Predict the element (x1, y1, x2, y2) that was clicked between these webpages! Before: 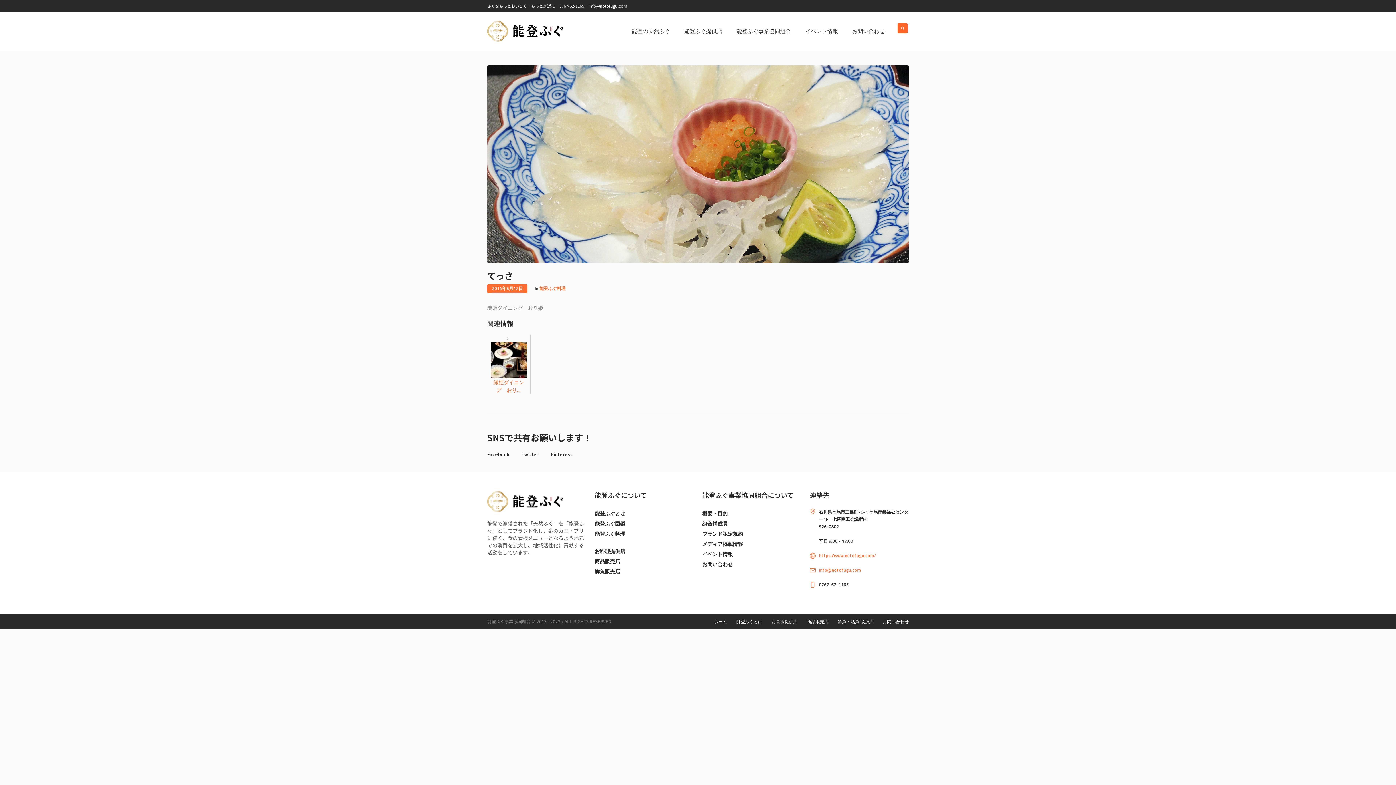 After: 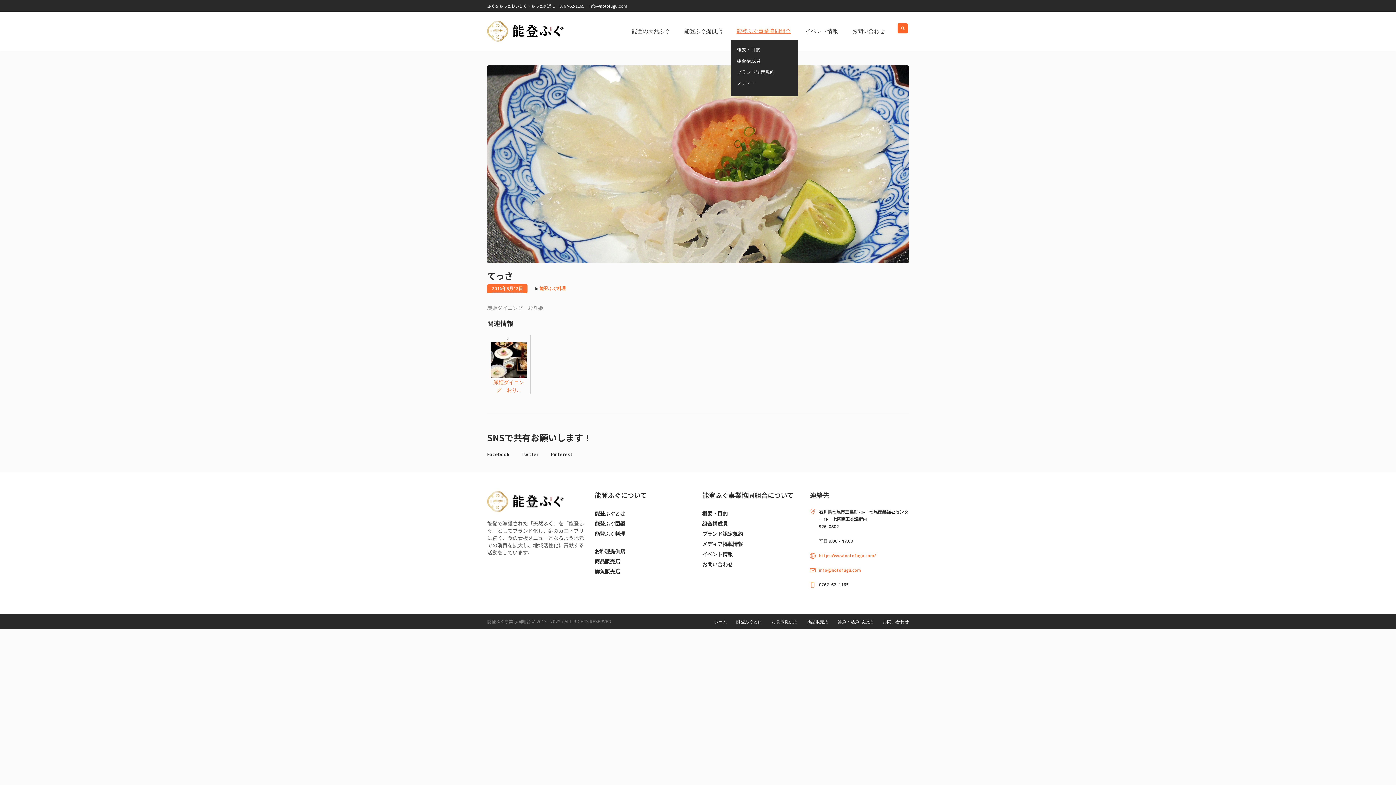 Action: label: 能登ふぐ事業協同組合 bbox: (731, 26, 796, 36)